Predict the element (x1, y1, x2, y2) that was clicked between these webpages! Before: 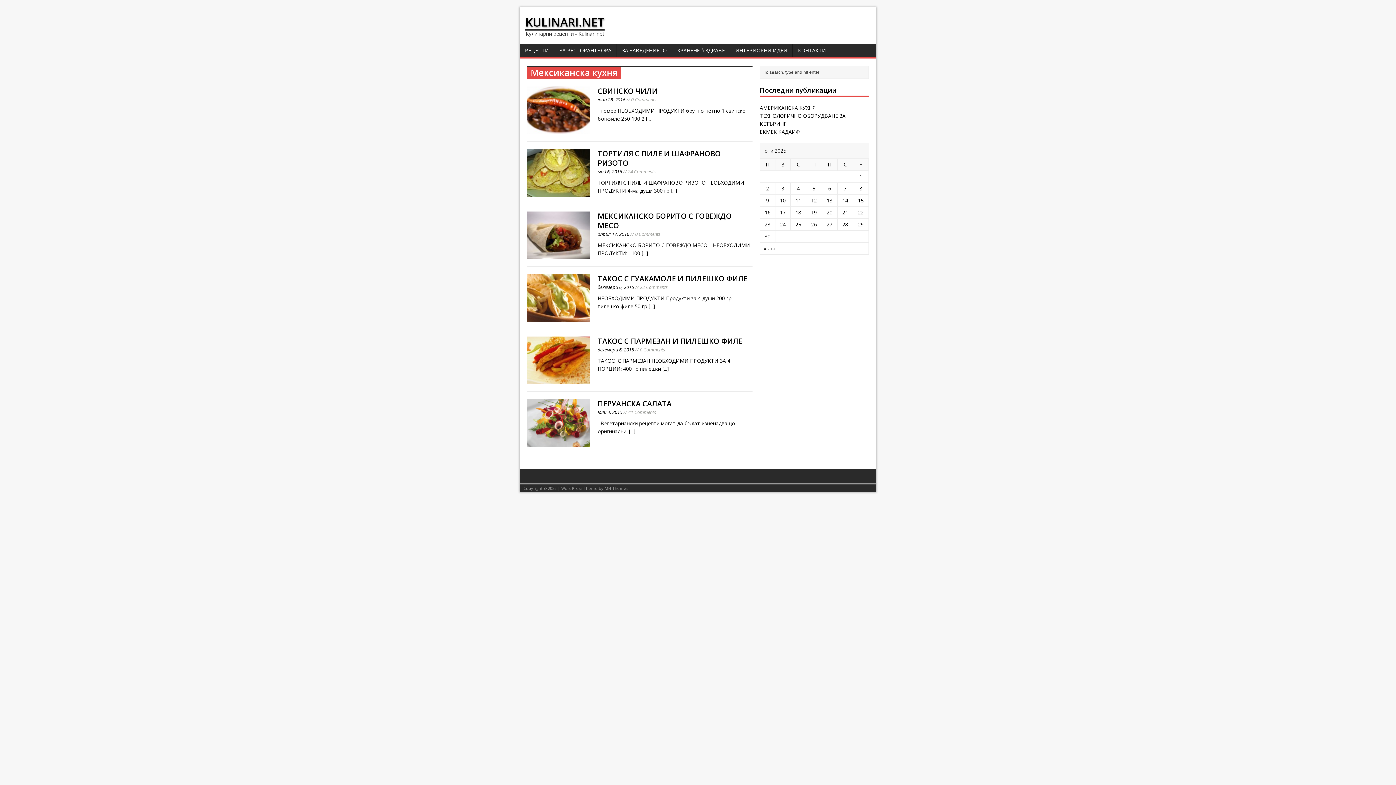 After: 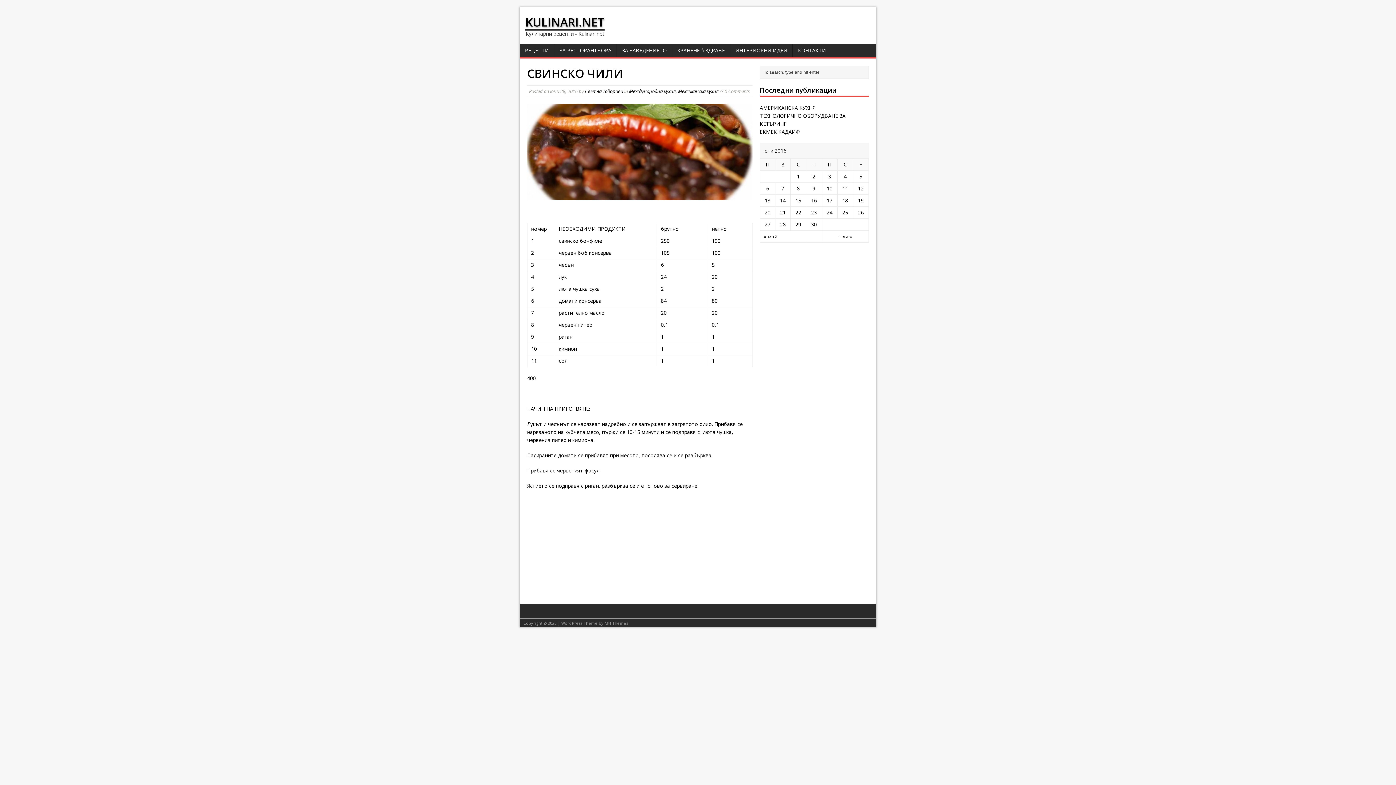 Action: label: юни 28, 2016 bbox: (597, 96, 625, 102)